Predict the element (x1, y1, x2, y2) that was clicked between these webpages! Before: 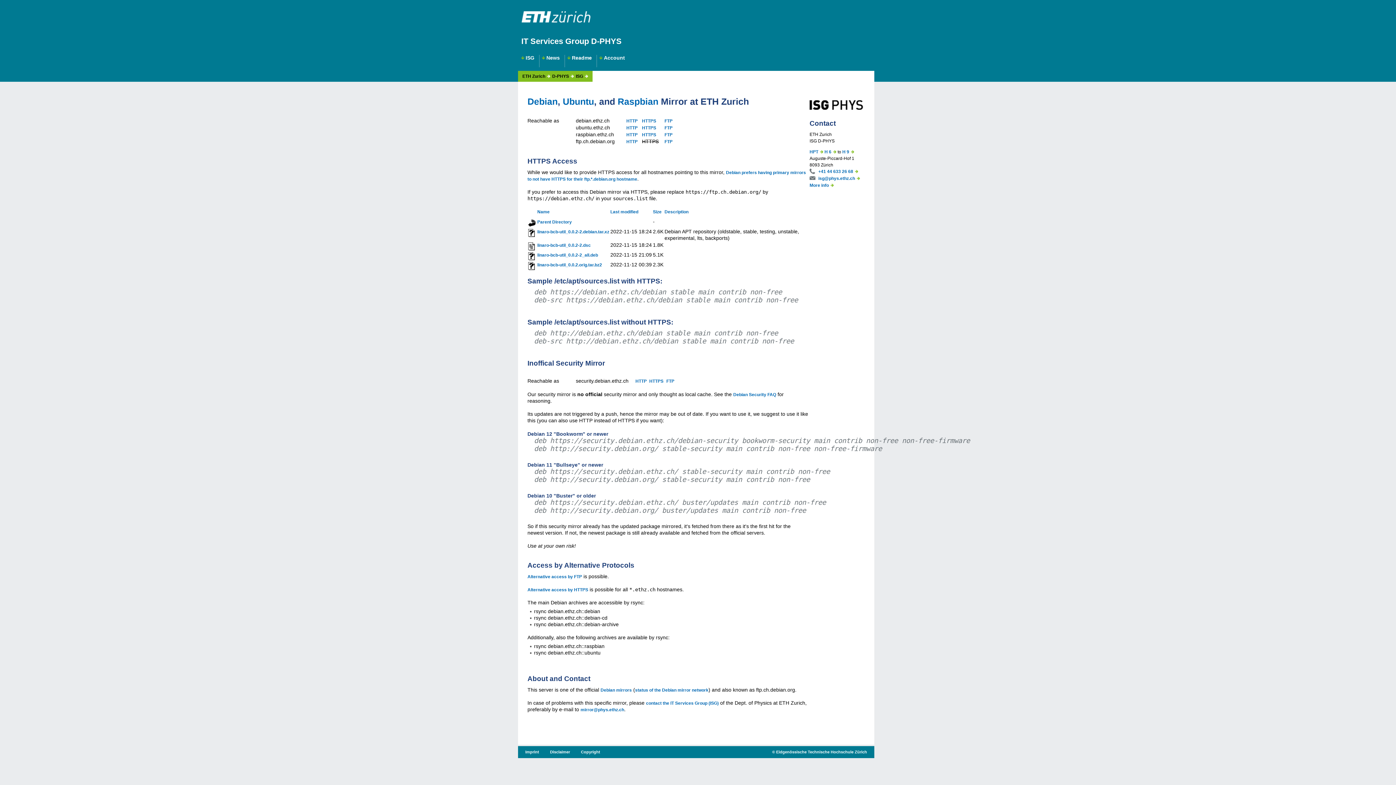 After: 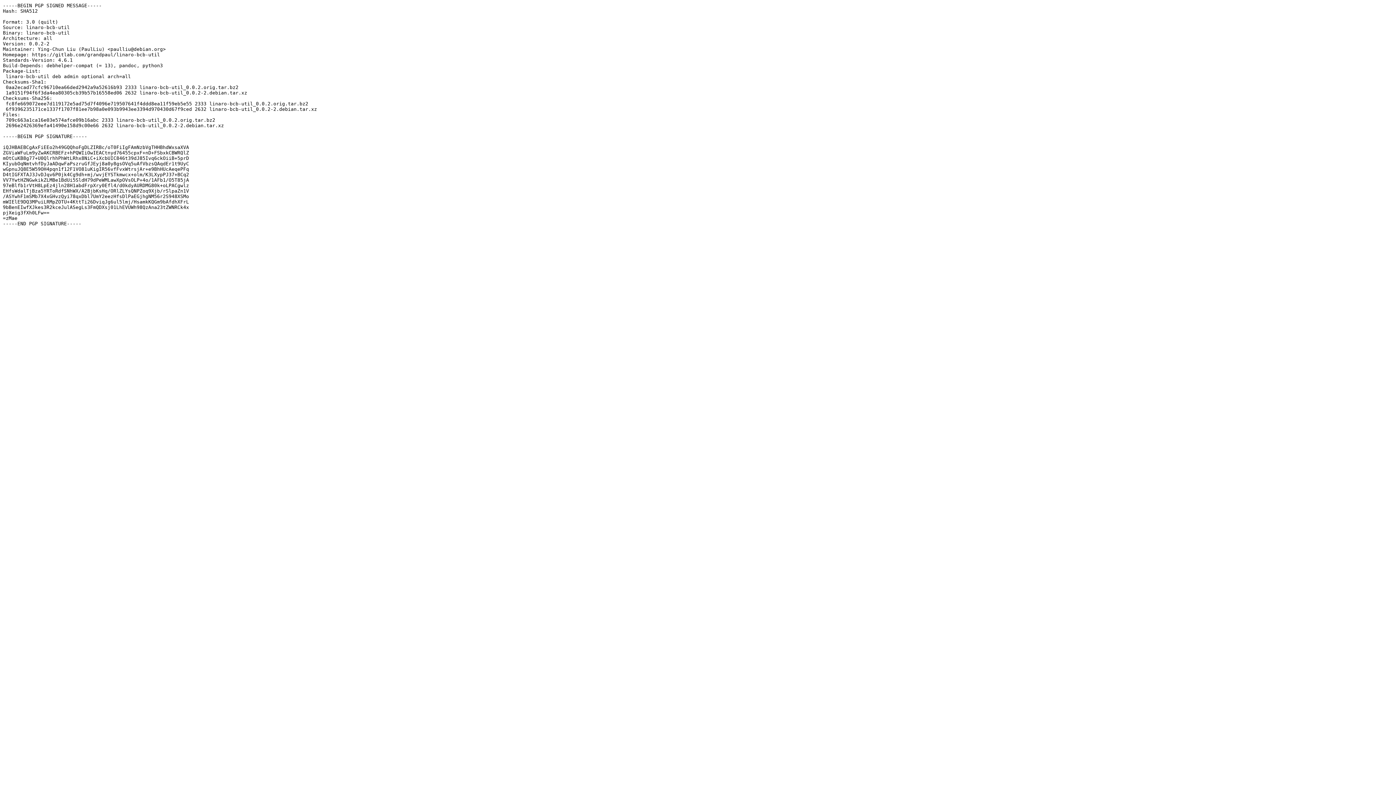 Action: label: linaro-bcb-util_0.0.2-2.dsc bbox: (537, 242, 590, 248)